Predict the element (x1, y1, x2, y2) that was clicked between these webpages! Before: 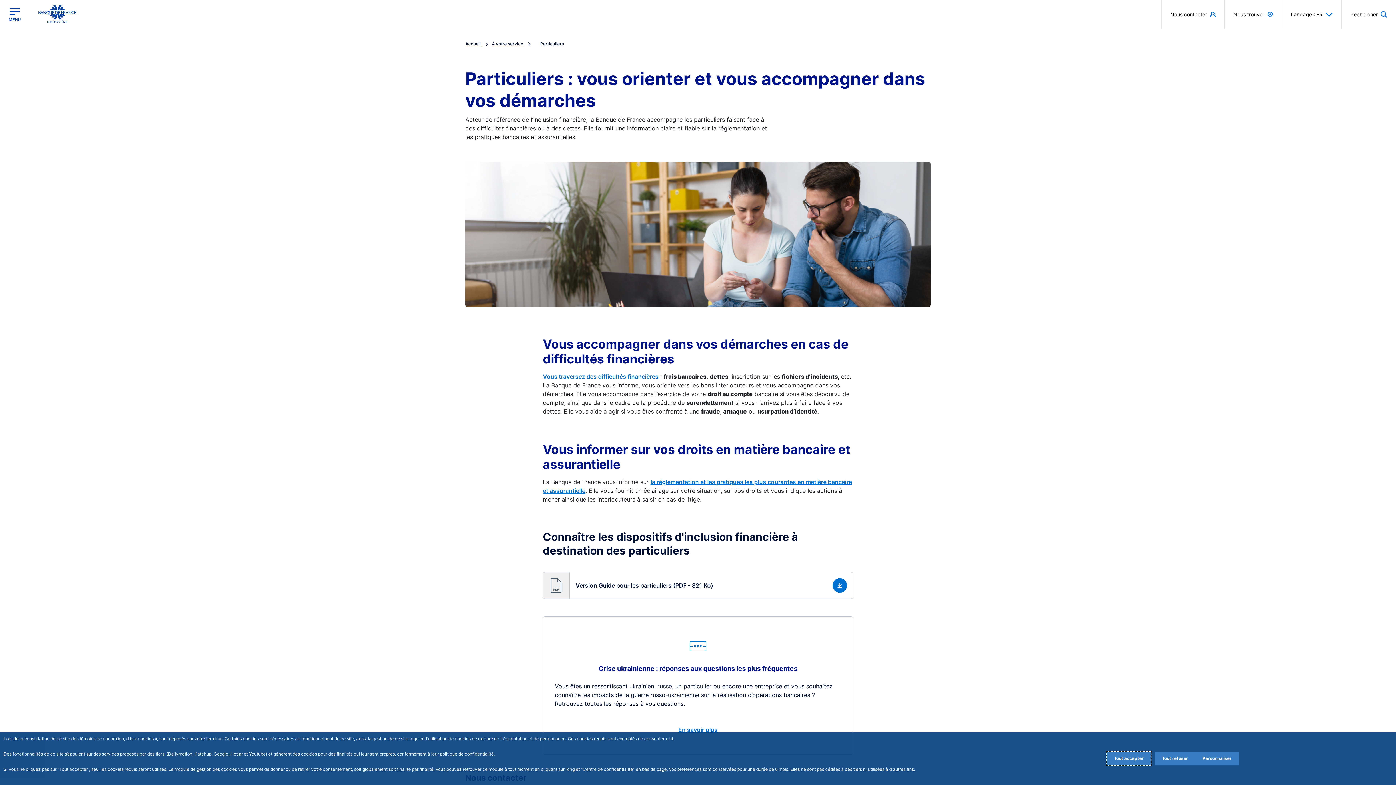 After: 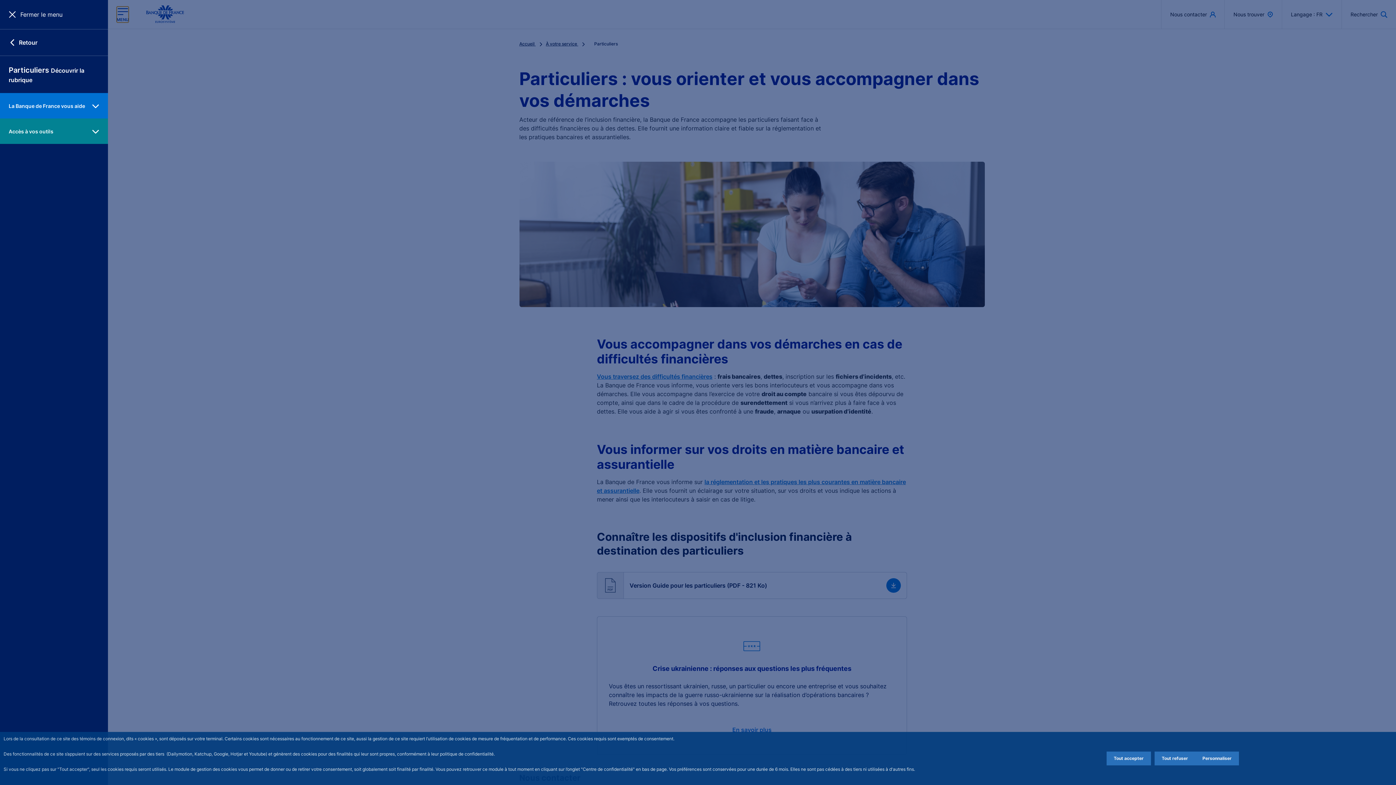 Action: bbox: (8, 6, 20, 22) label: Ouvrir le menu principal